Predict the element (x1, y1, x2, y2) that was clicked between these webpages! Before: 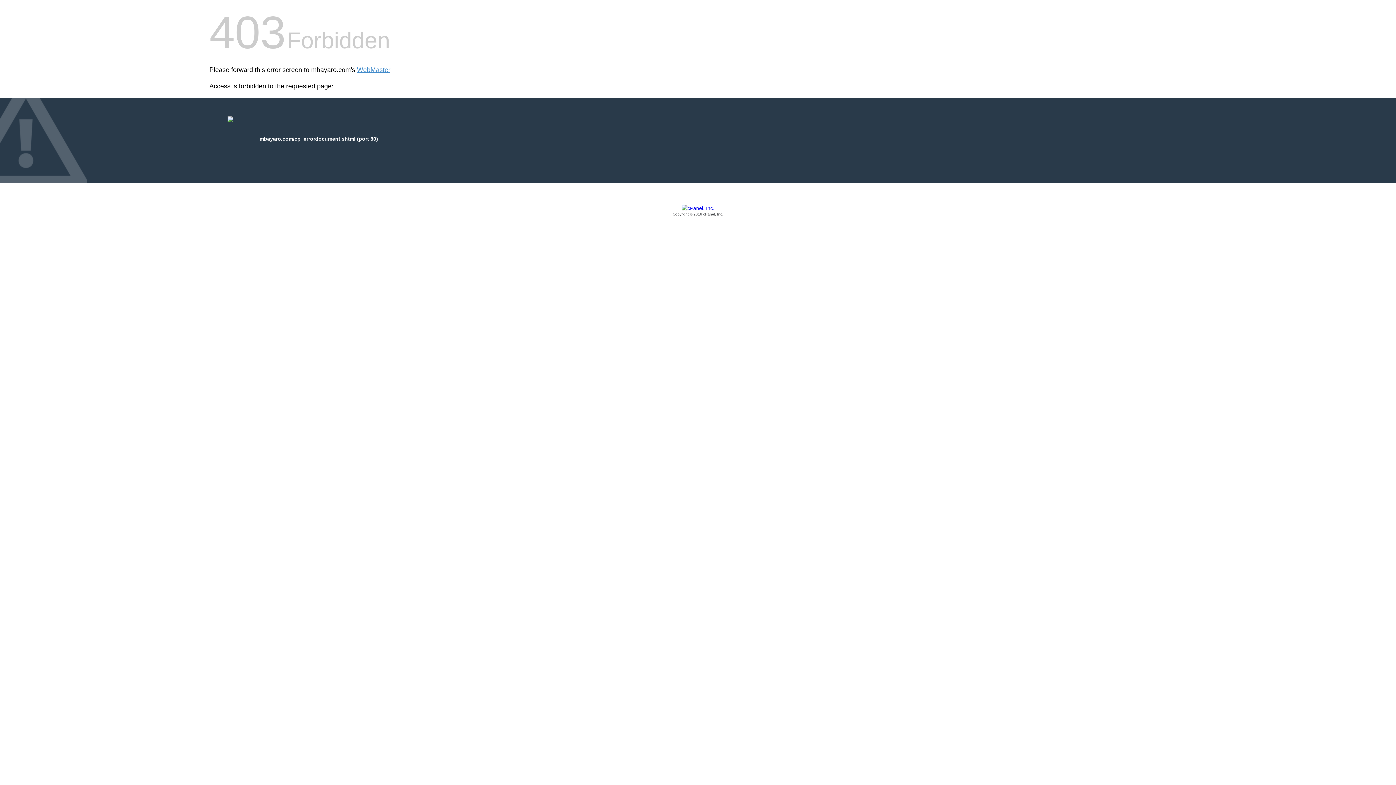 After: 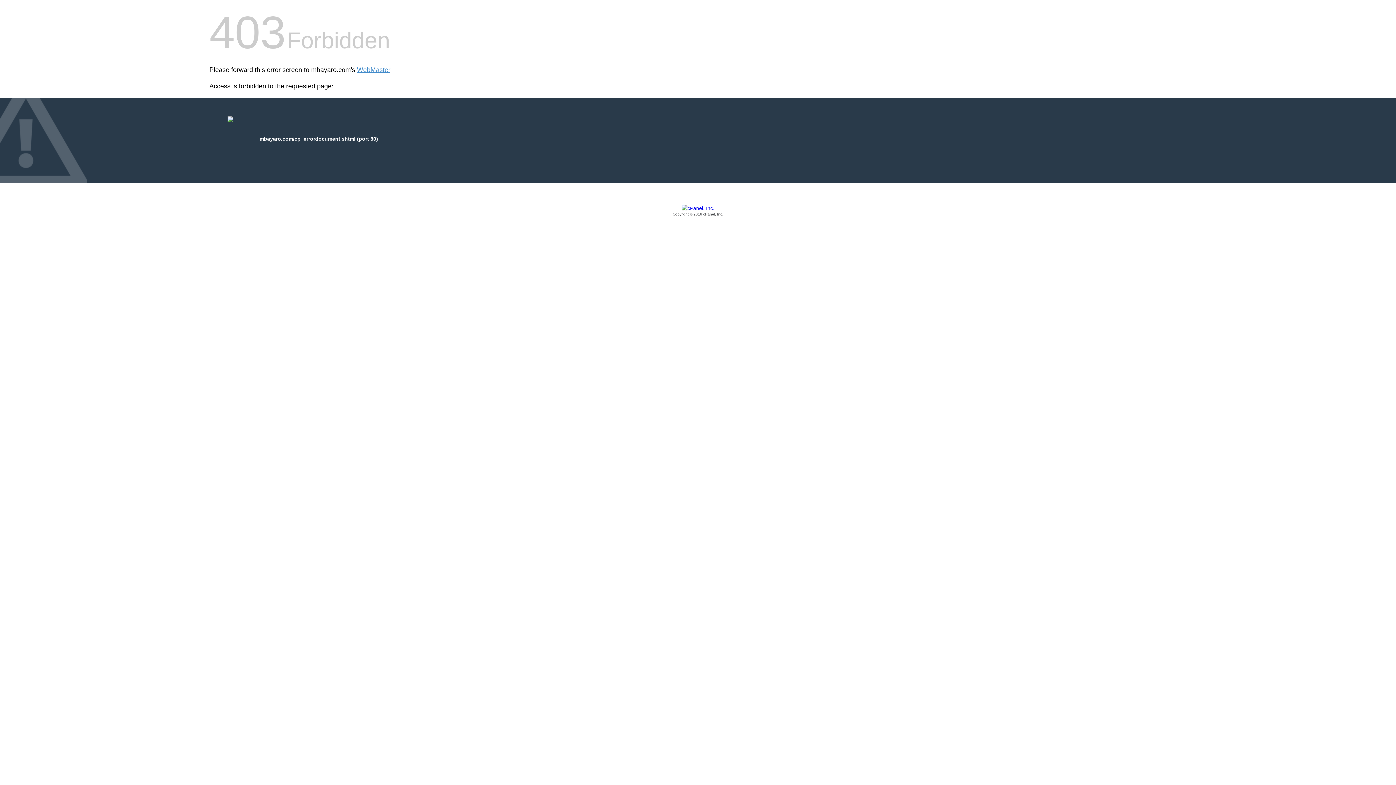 Action: label: Copyright © 2016 cPanel, Inc. bbox: (209, 205, 1186, 217)